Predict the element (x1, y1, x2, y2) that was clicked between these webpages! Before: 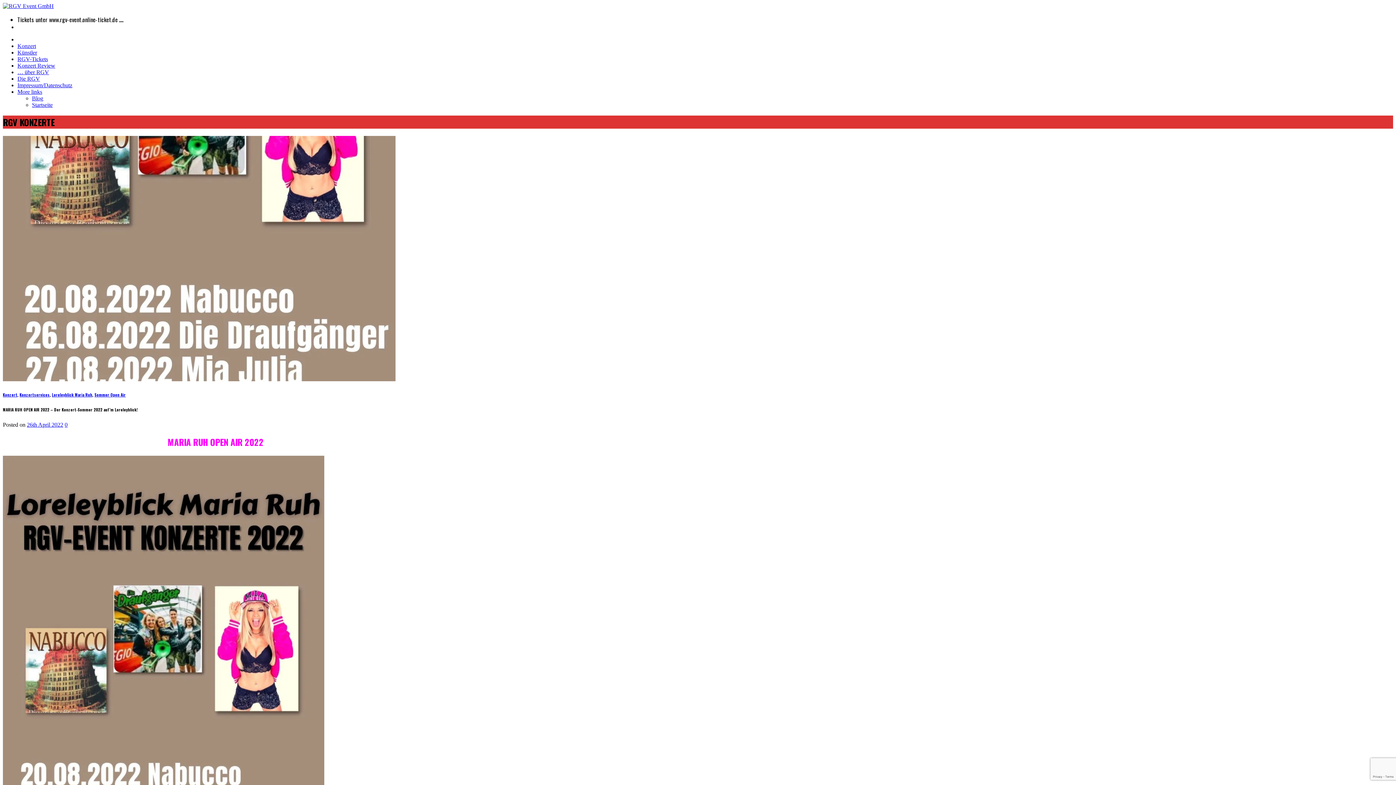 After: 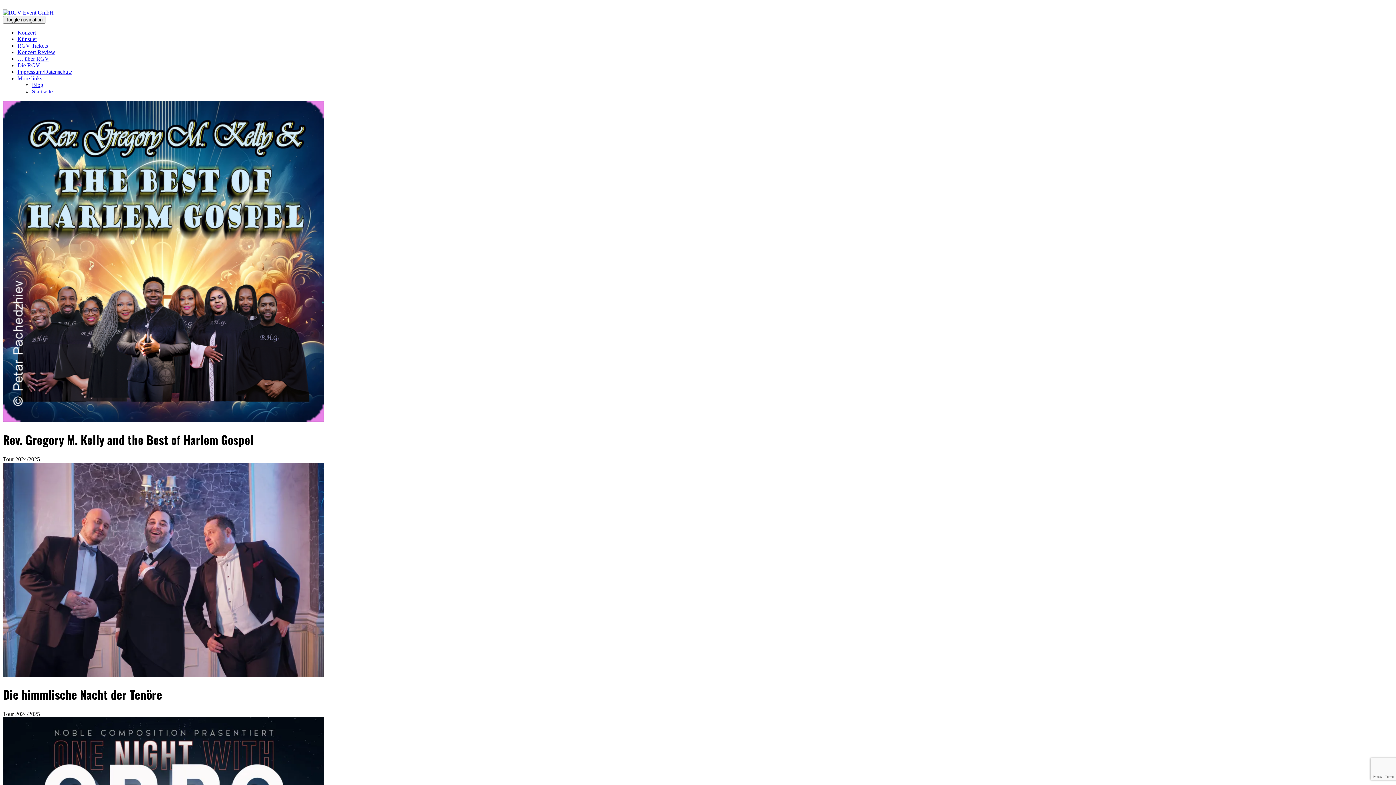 Action: bbox: (2, 2, 53, 9)